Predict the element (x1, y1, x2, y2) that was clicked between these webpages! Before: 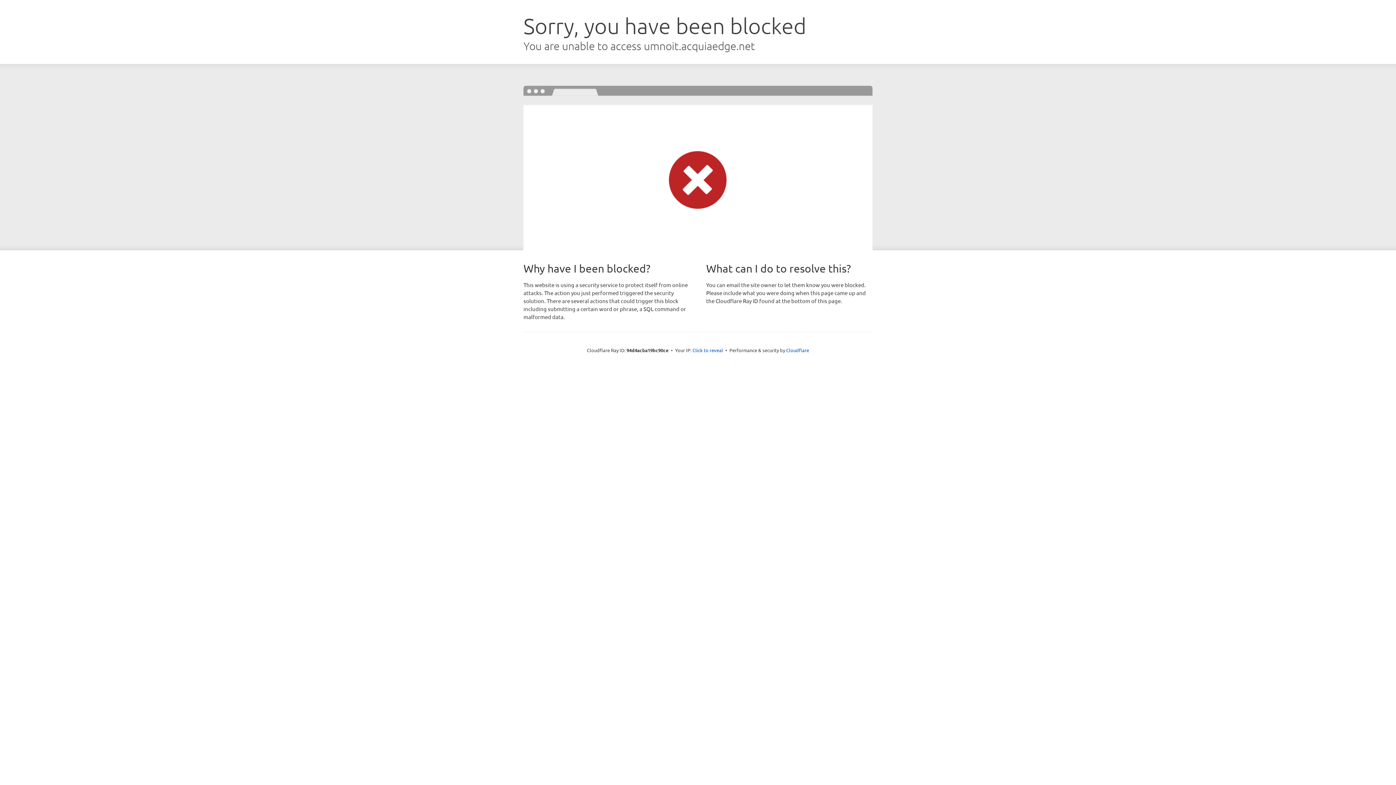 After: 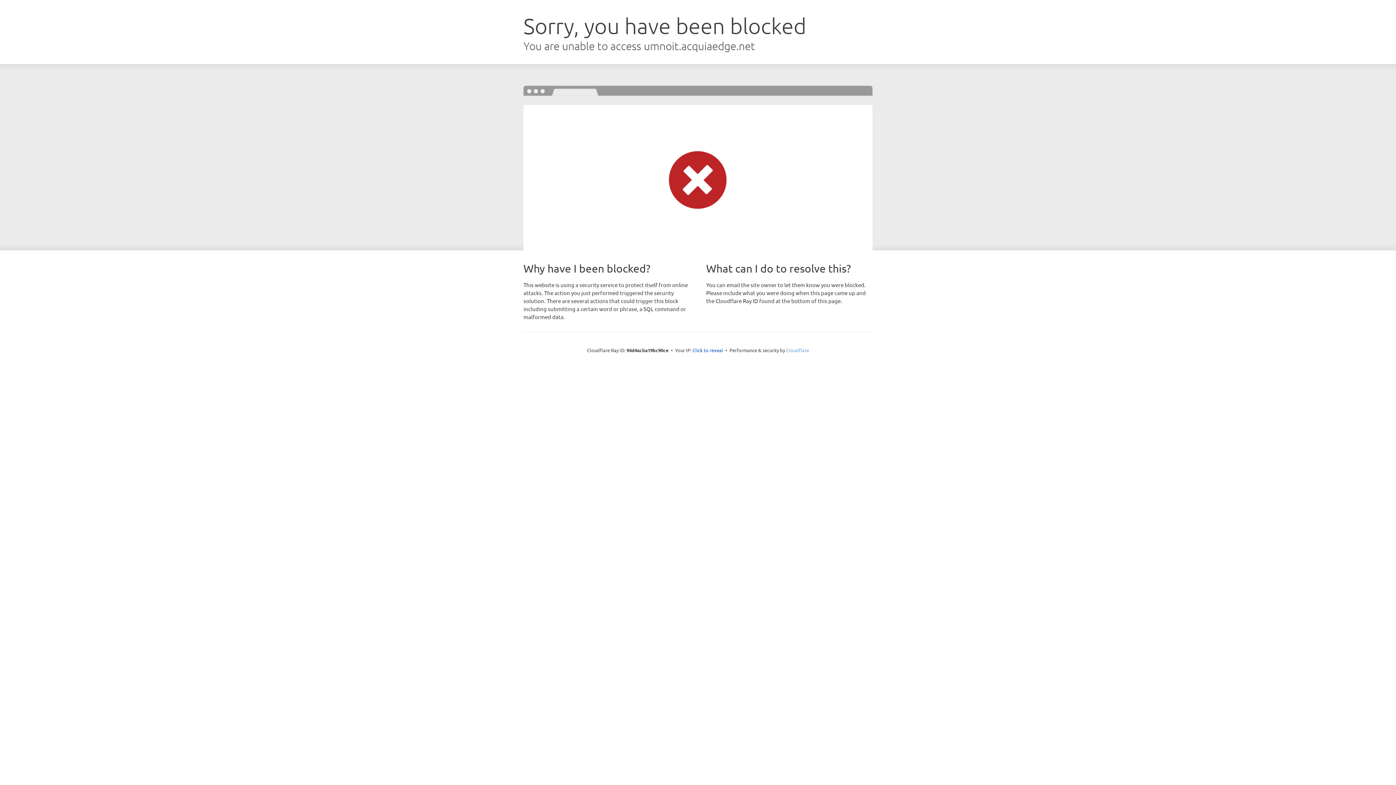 Action: bbox: (786, 347, 809, 353) label: Cloudflare